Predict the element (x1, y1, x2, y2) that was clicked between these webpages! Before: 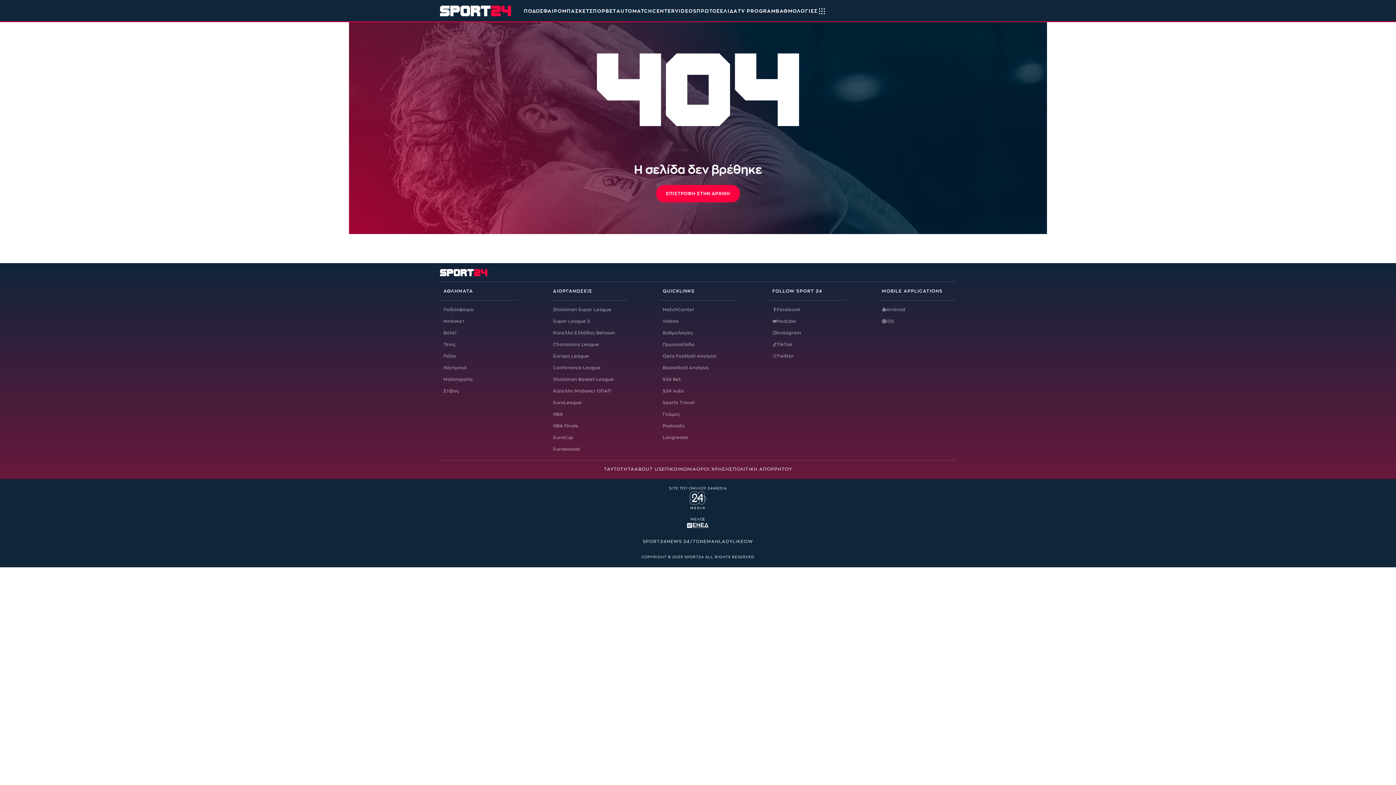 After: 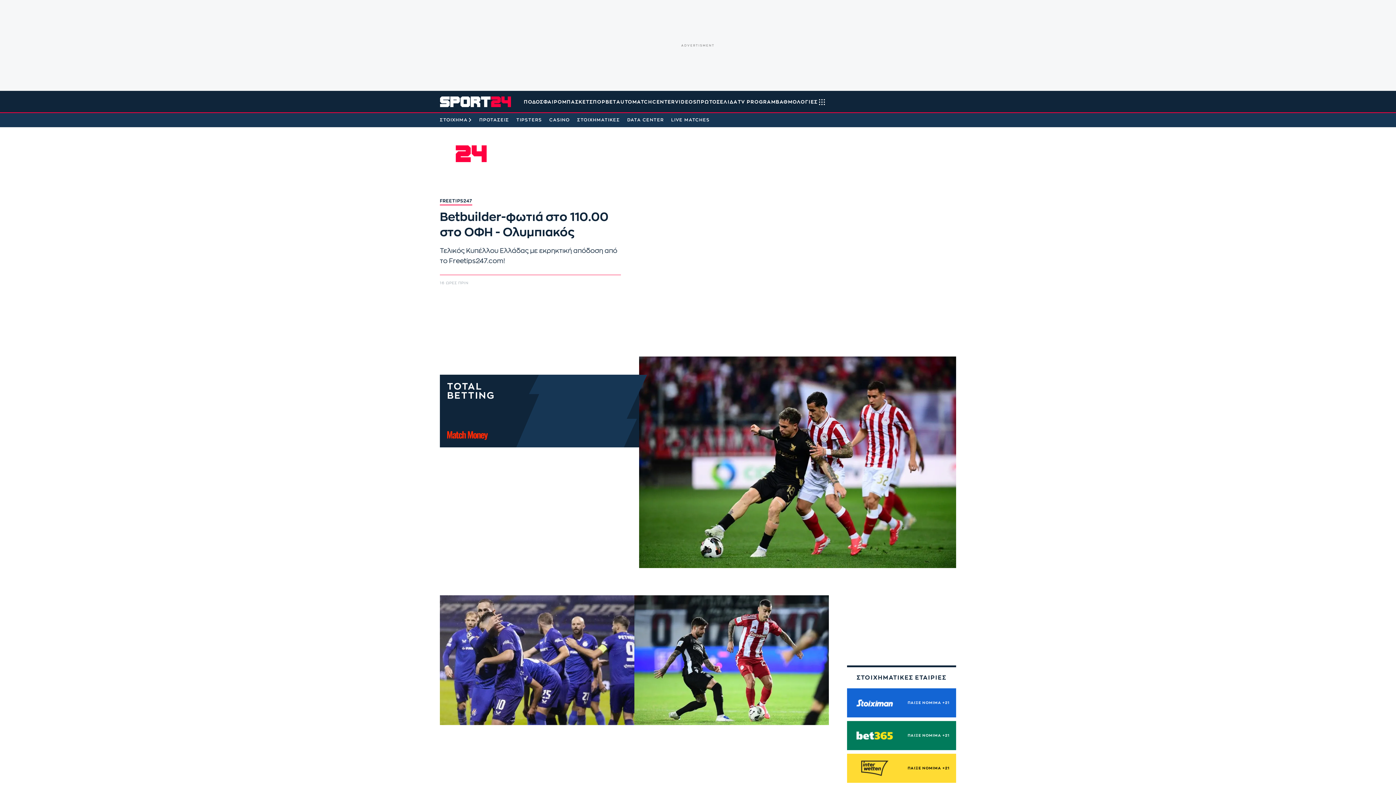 Action: label: S24 Bet bbox: (662, 377, 737, 382)